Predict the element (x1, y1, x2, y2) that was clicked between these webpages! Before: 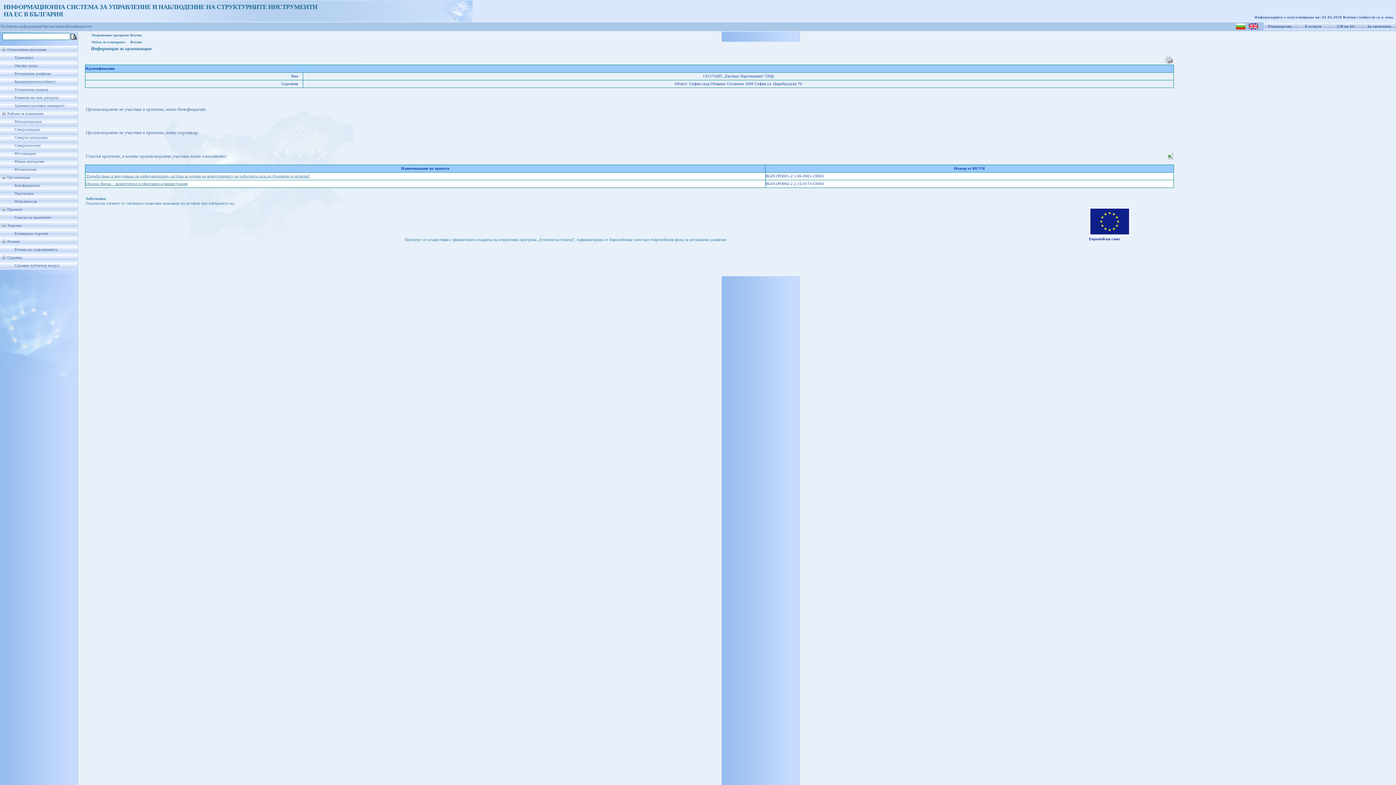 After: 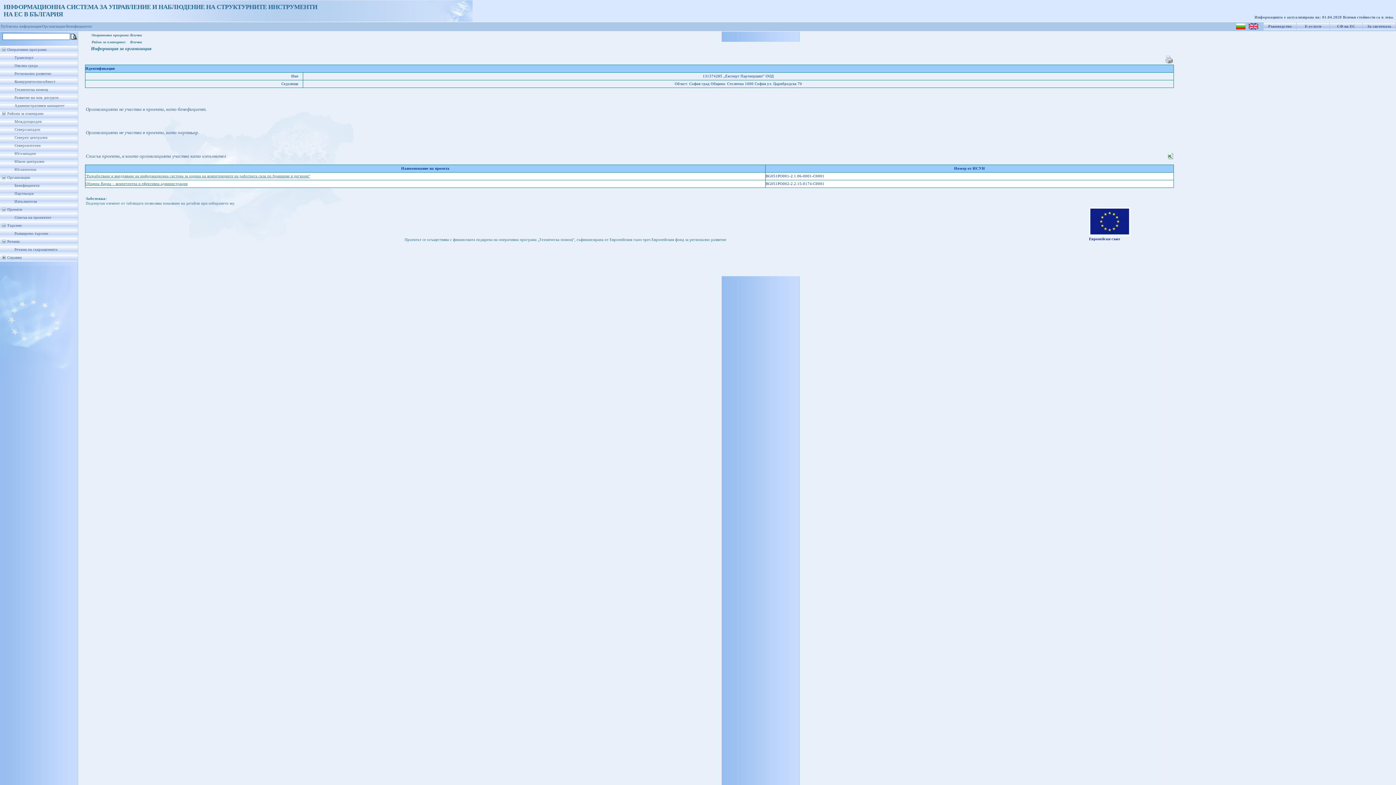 Action: bbox: (0, 257, 7, 261)